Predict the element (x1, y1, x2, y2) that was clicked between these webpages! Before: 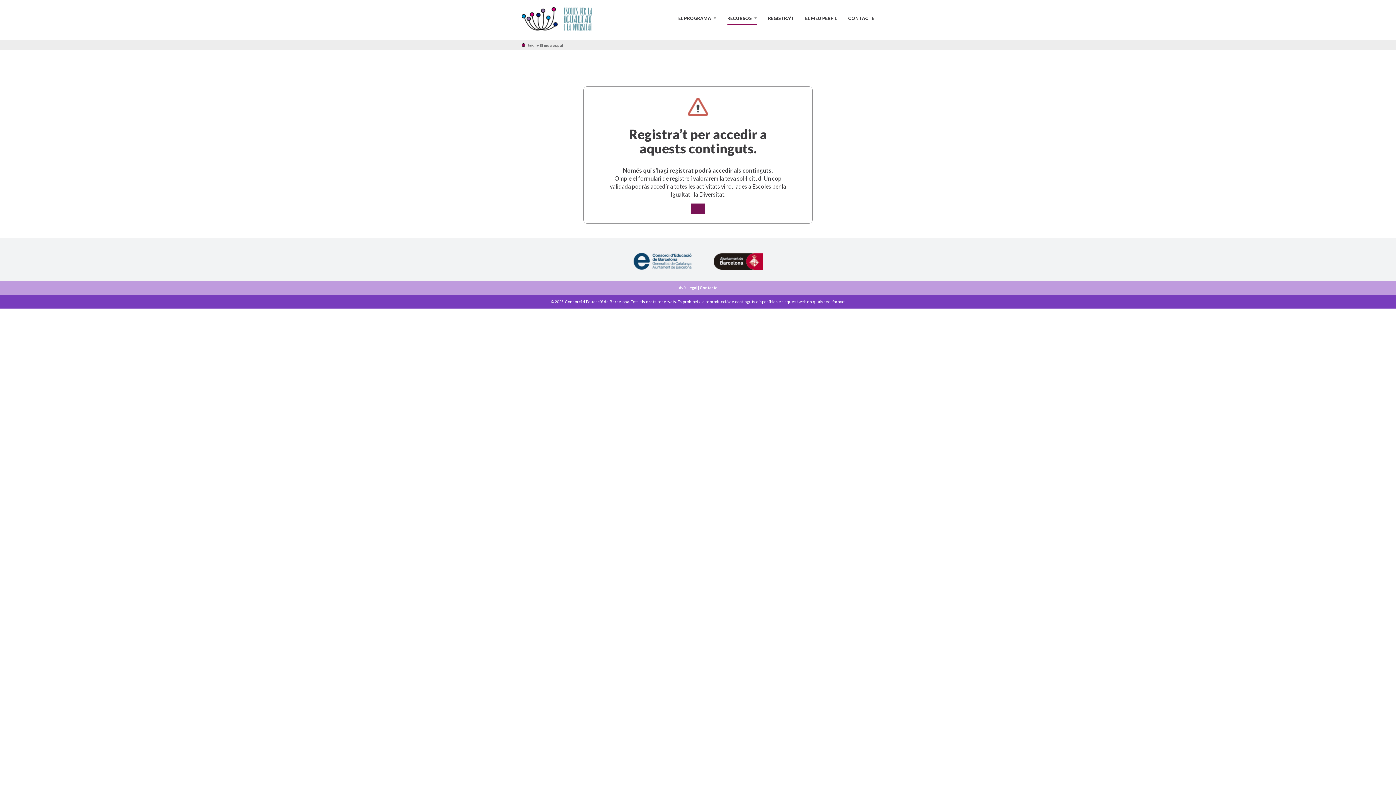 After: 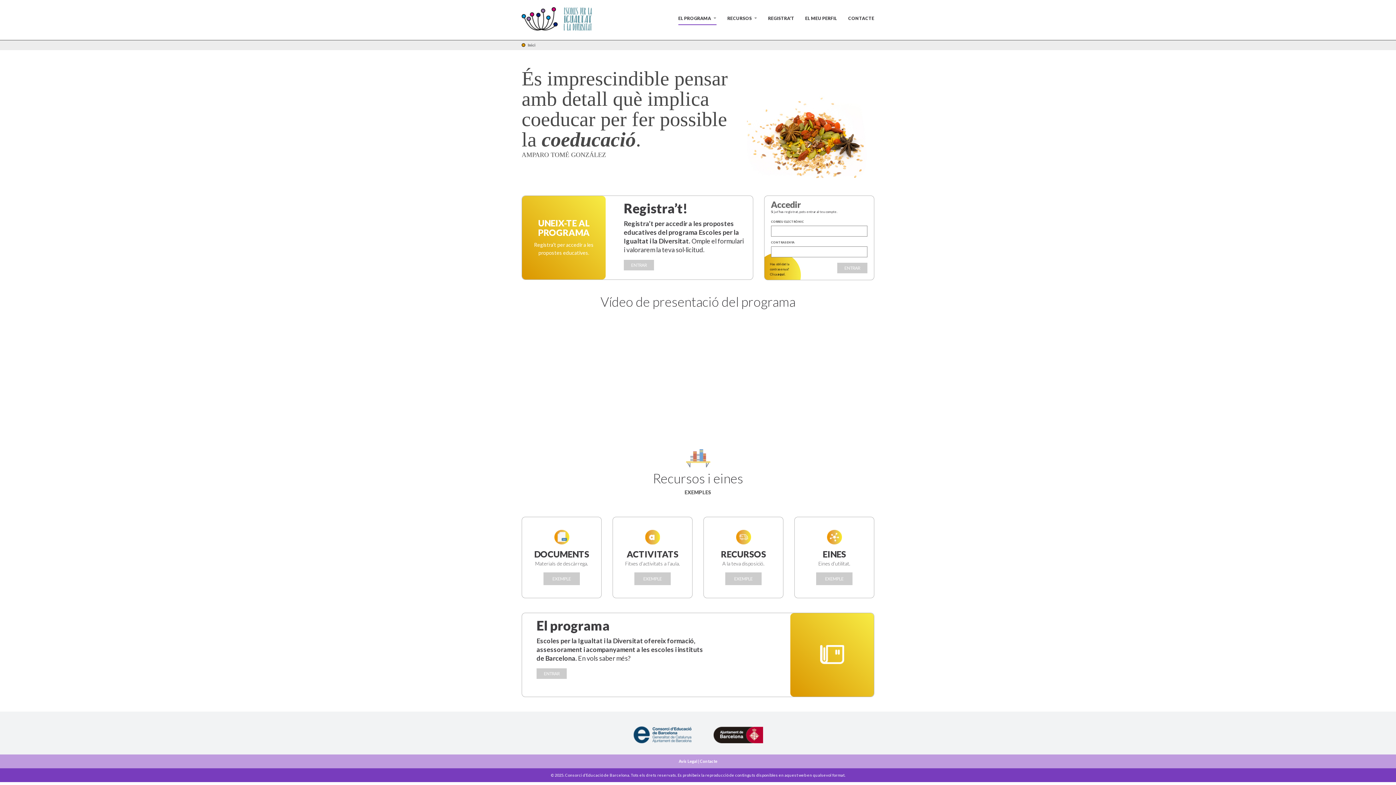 Action: bbox: (528, 42, 534, 47) label: Inici